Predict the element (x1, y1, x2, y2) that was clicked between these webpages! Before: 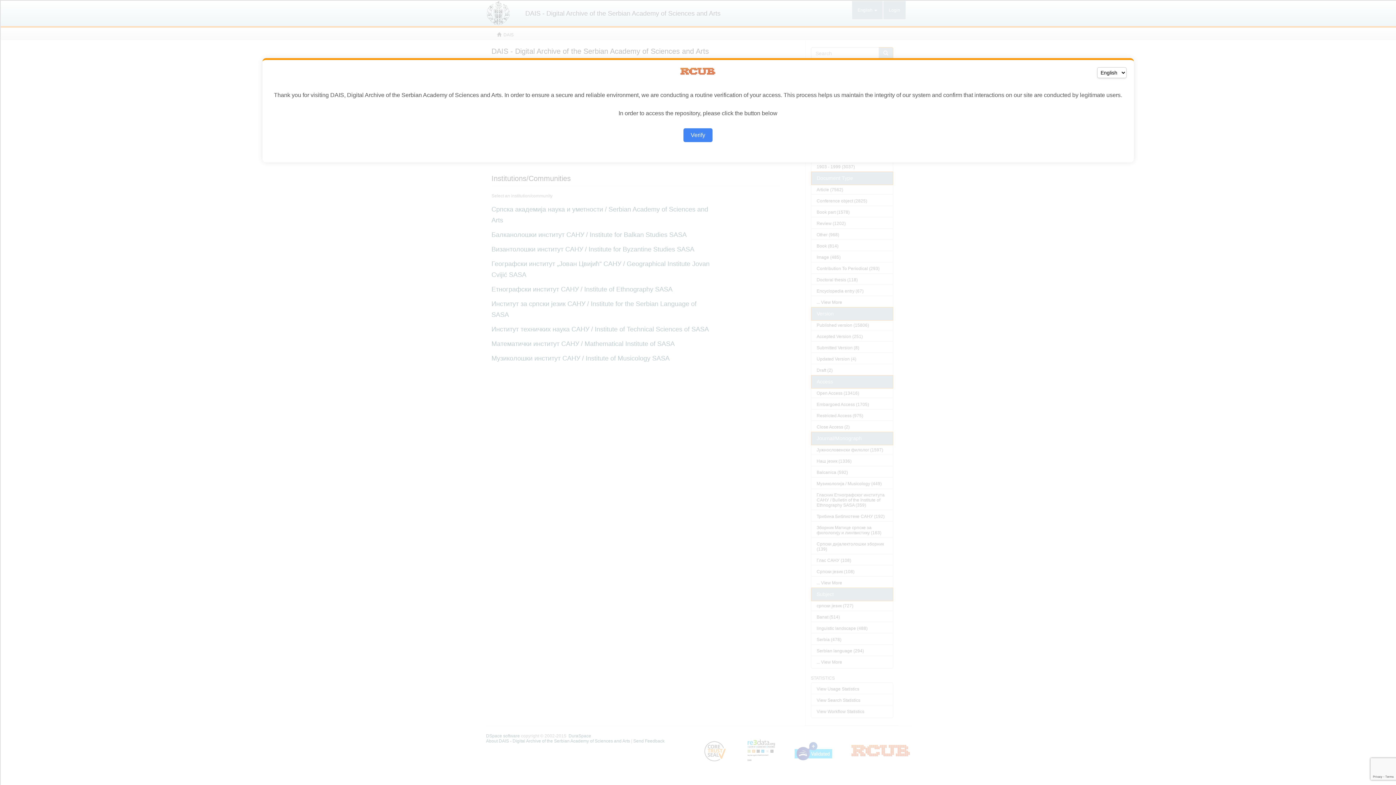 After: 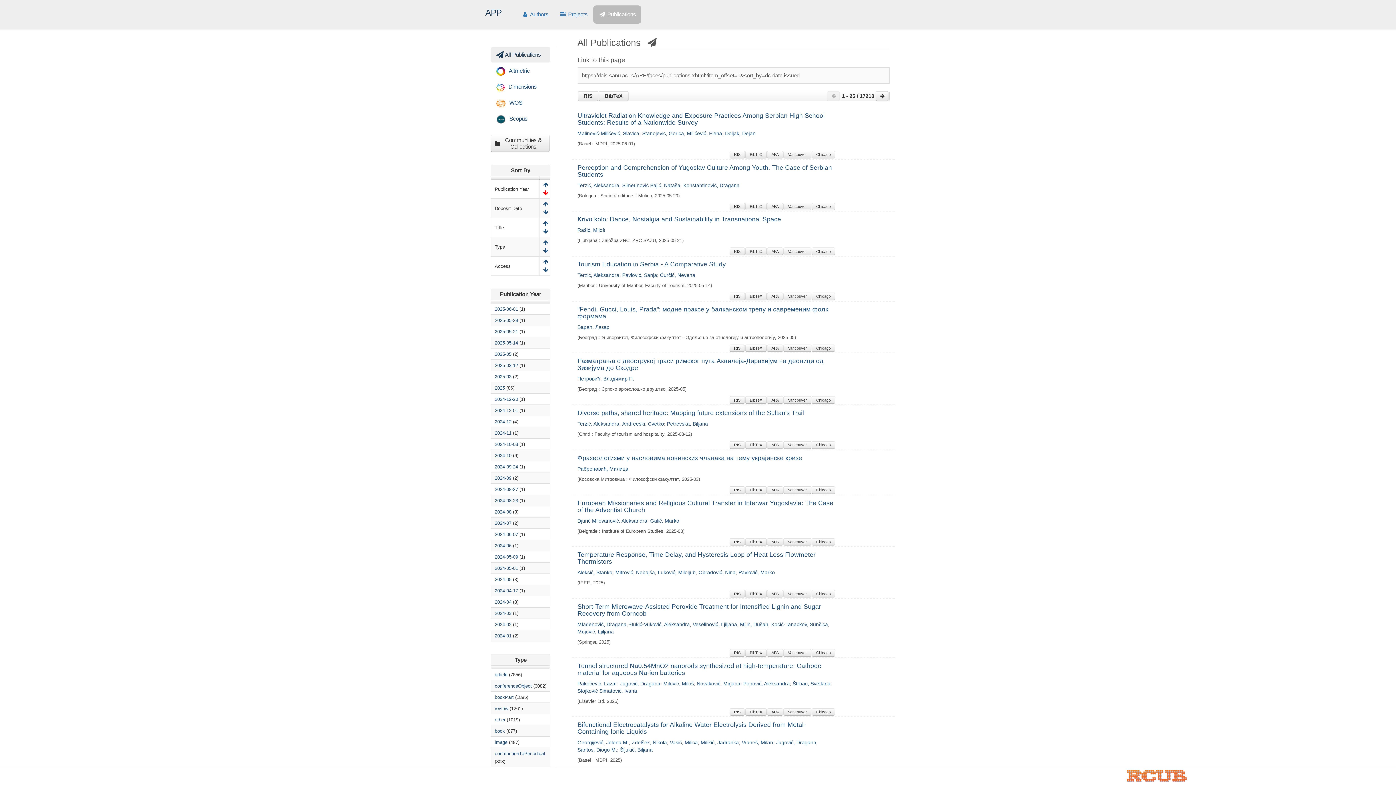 Action: label: Verify bbox: (683, 128, 712, 142)